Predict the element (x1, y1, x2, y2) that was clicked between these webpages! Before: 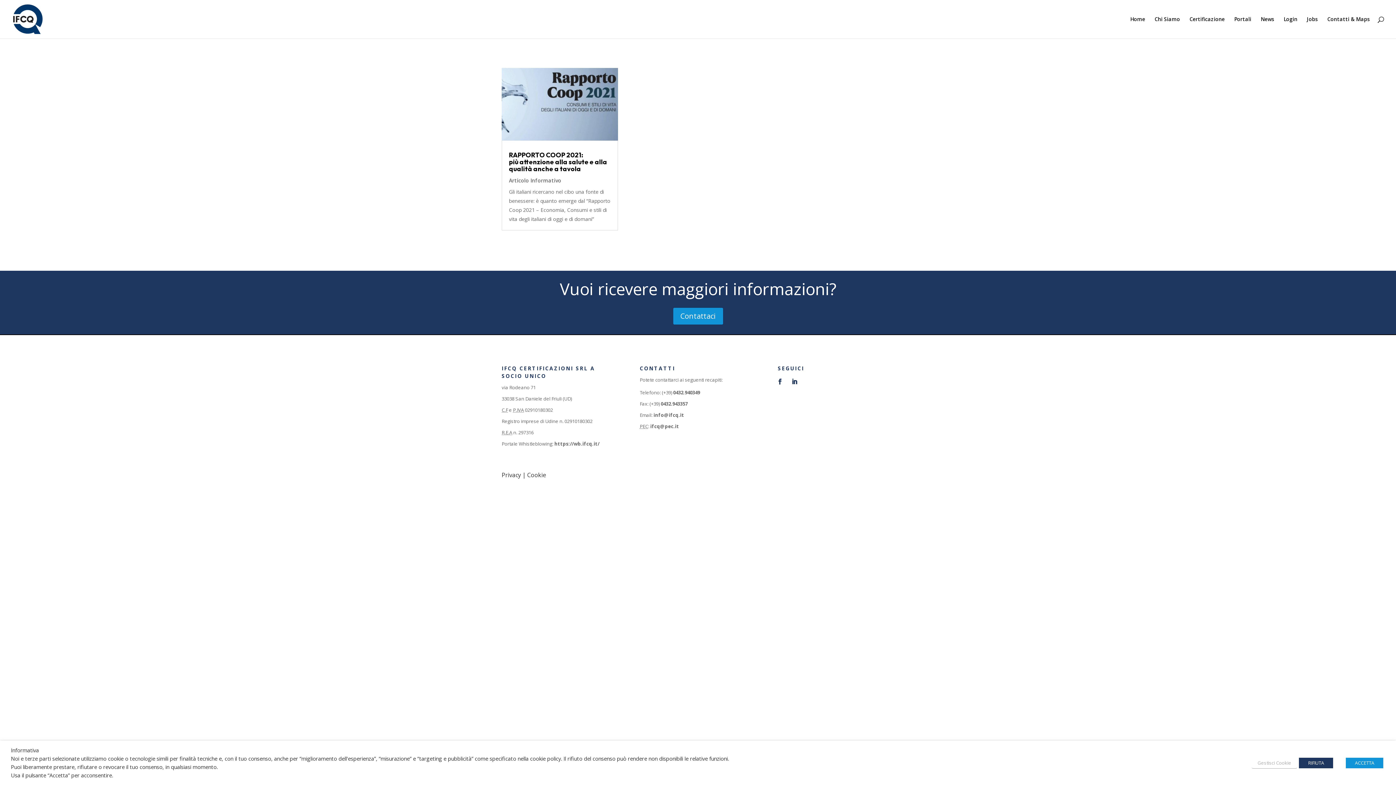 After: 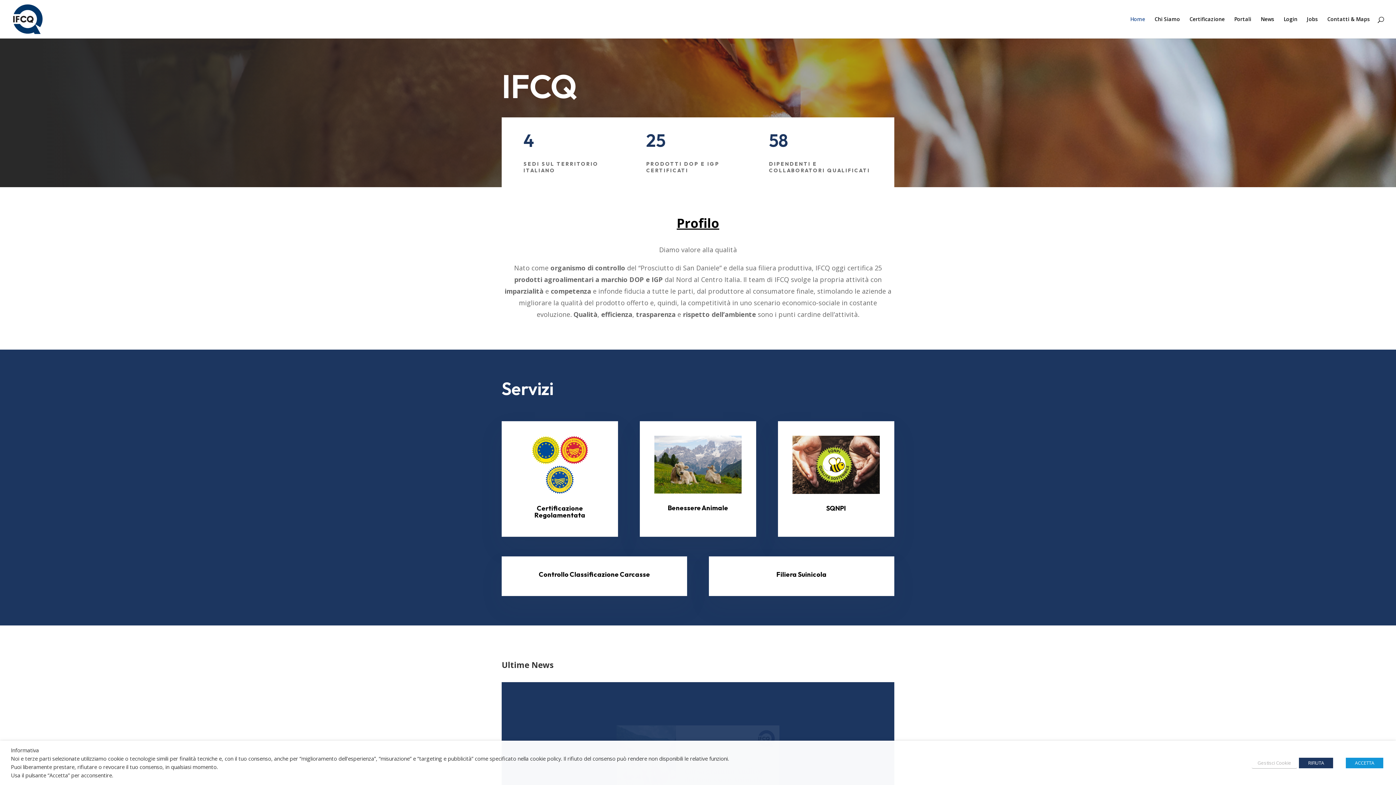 Action: bbox: (1130, 16, 1145, 38) label: Home